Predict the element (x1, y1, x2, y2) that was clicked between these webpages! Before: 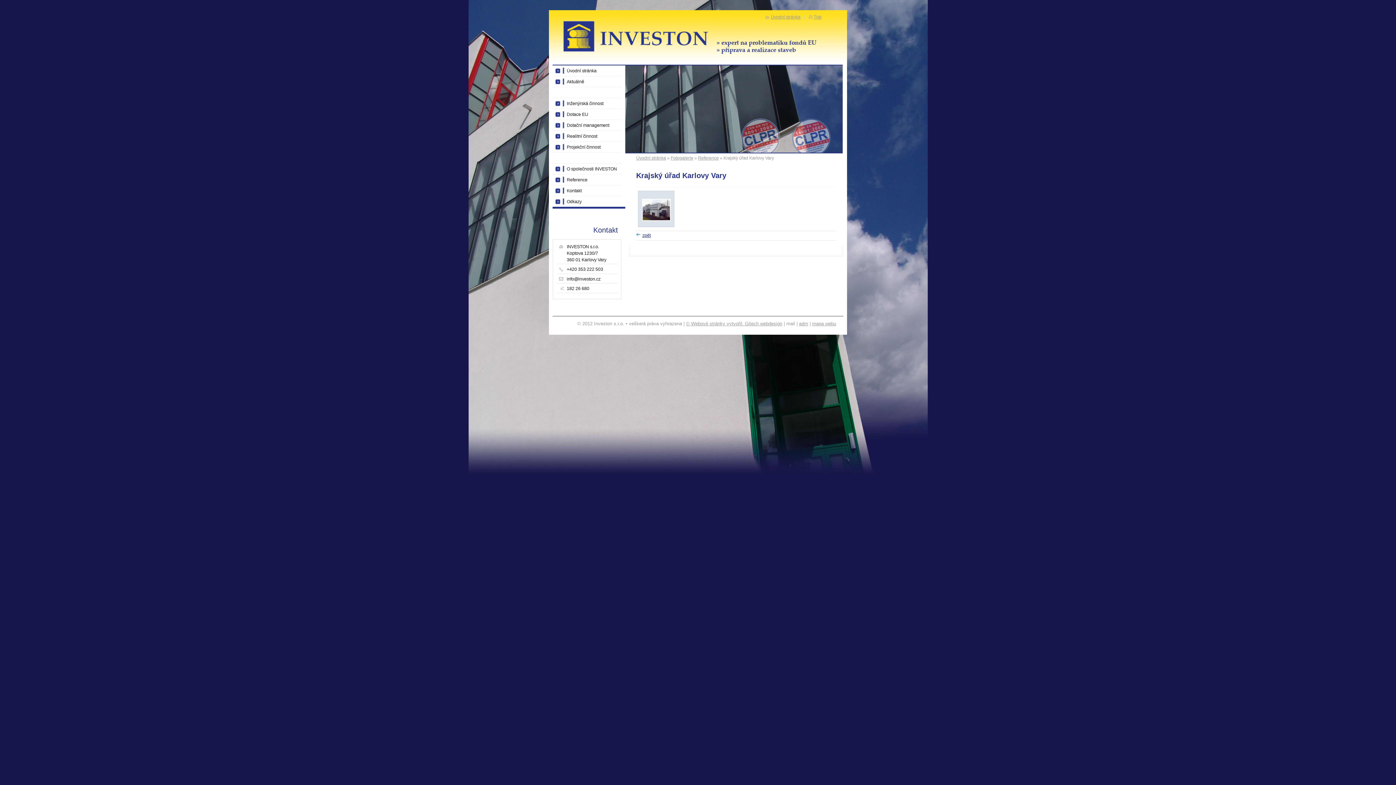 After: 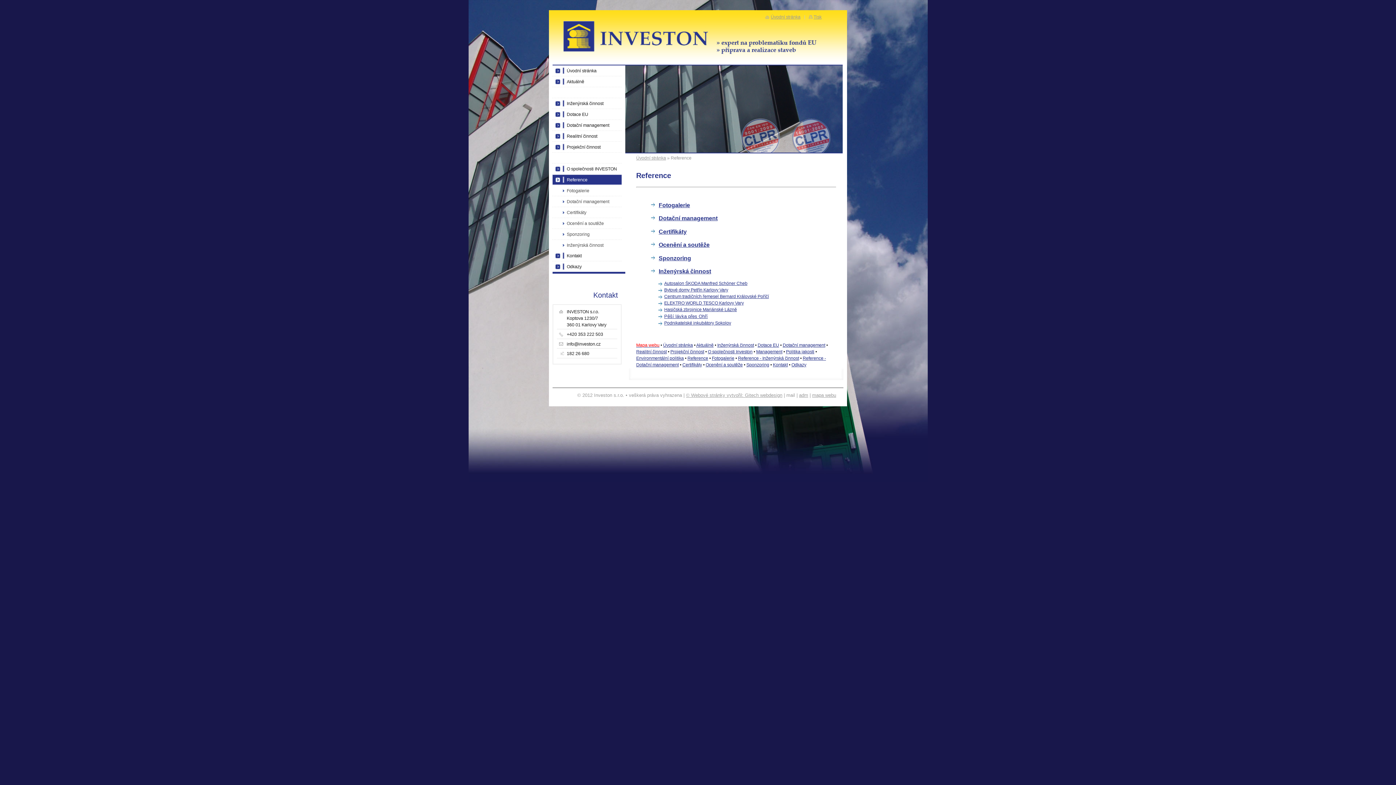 Action: bbox: (552, 174, 621, 185) label: Reference